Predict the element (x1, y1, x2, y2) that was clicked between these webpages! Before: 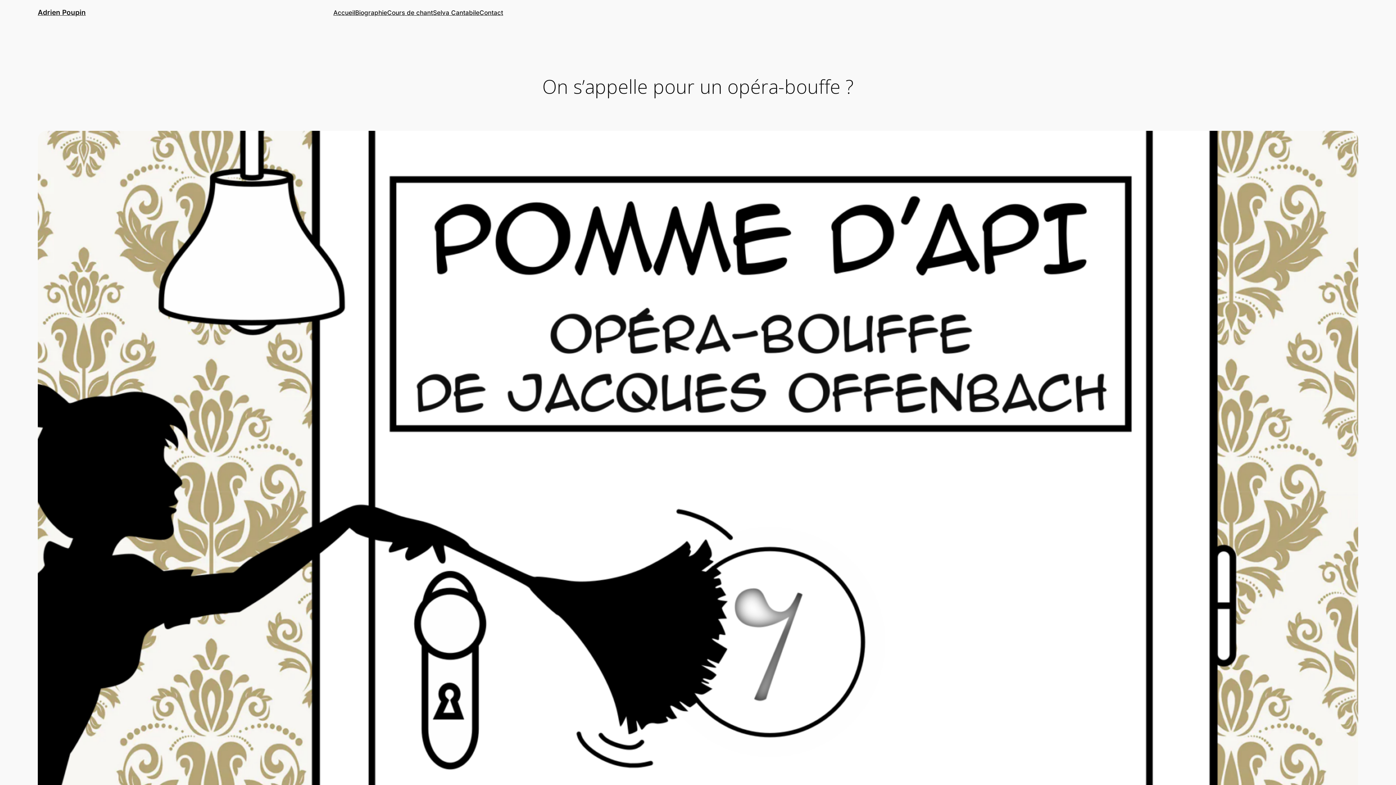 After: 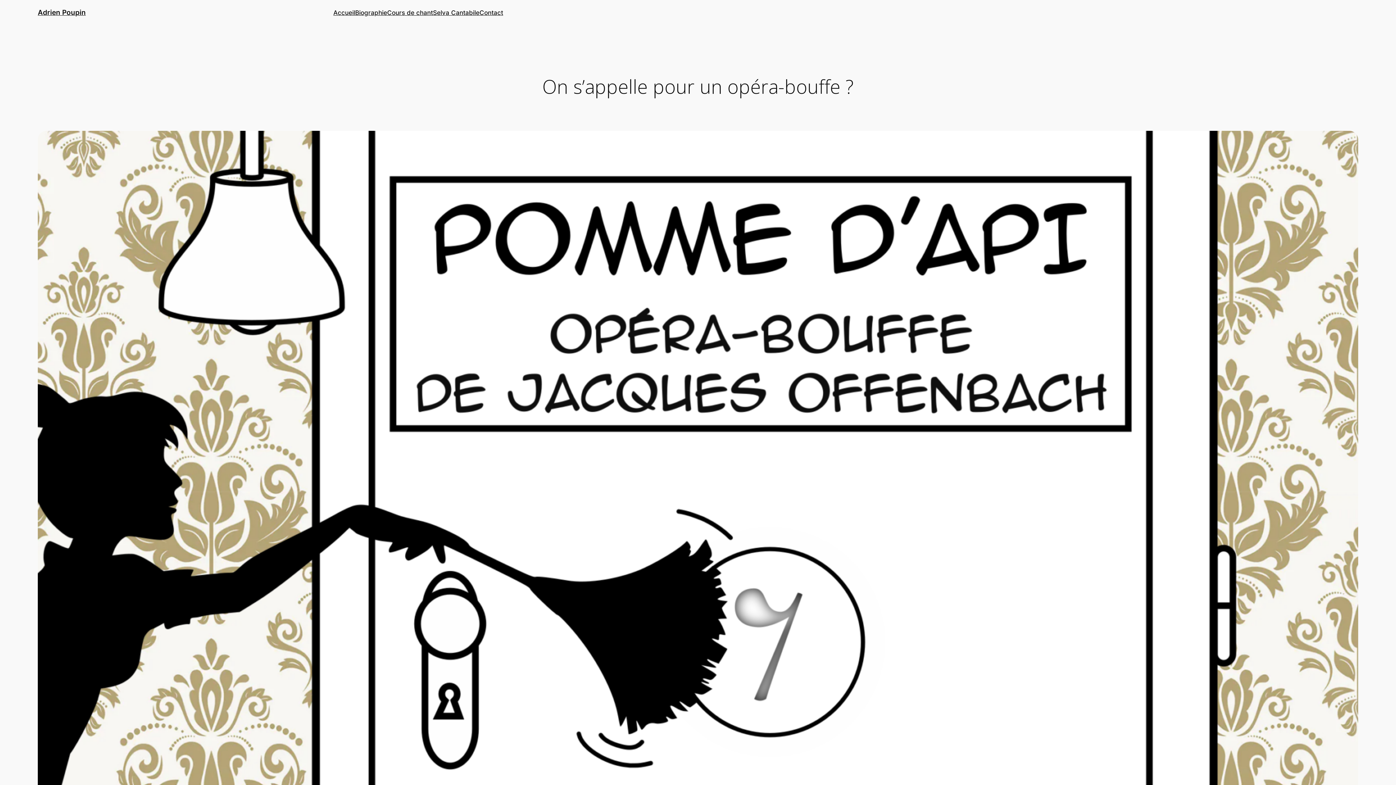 Action: label: Accueil bbox: (333, 7, 355, 17)